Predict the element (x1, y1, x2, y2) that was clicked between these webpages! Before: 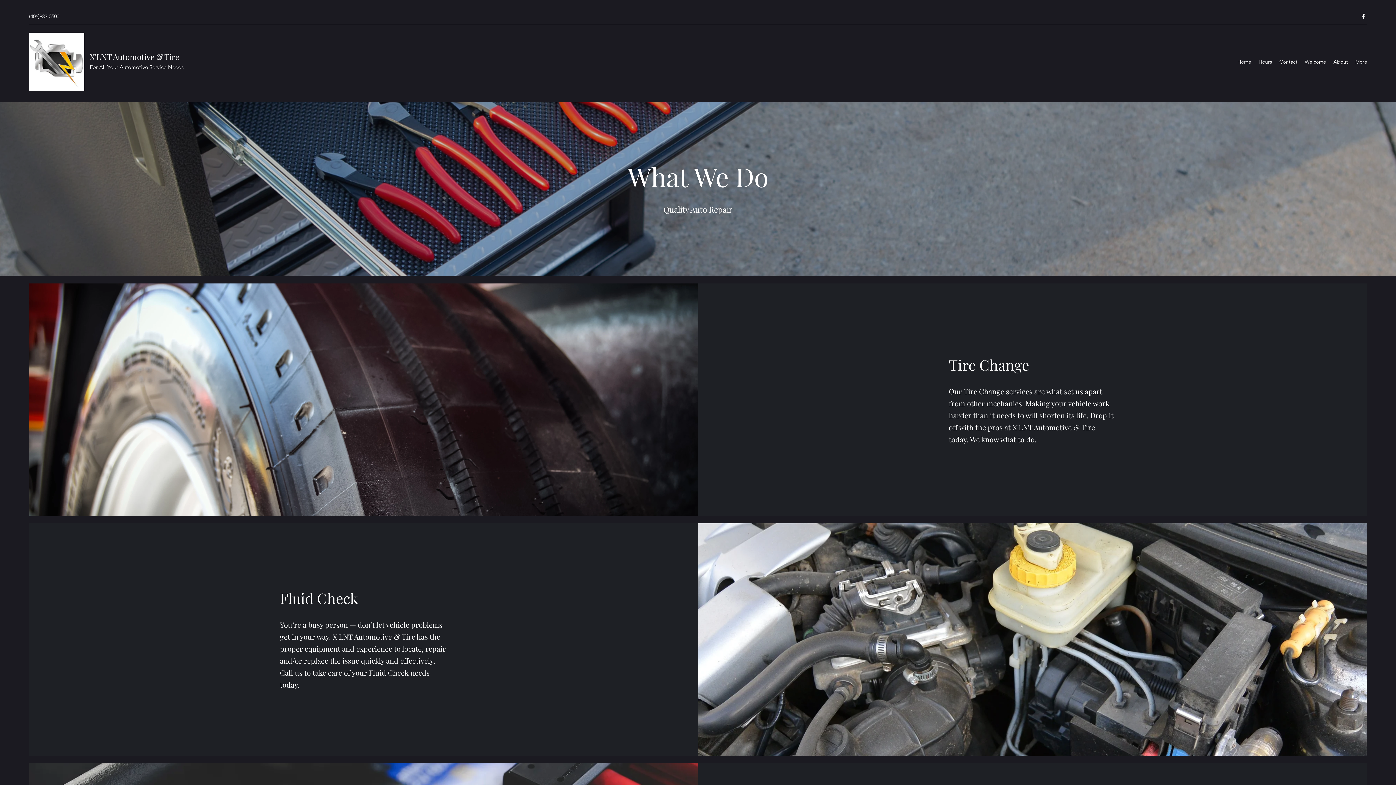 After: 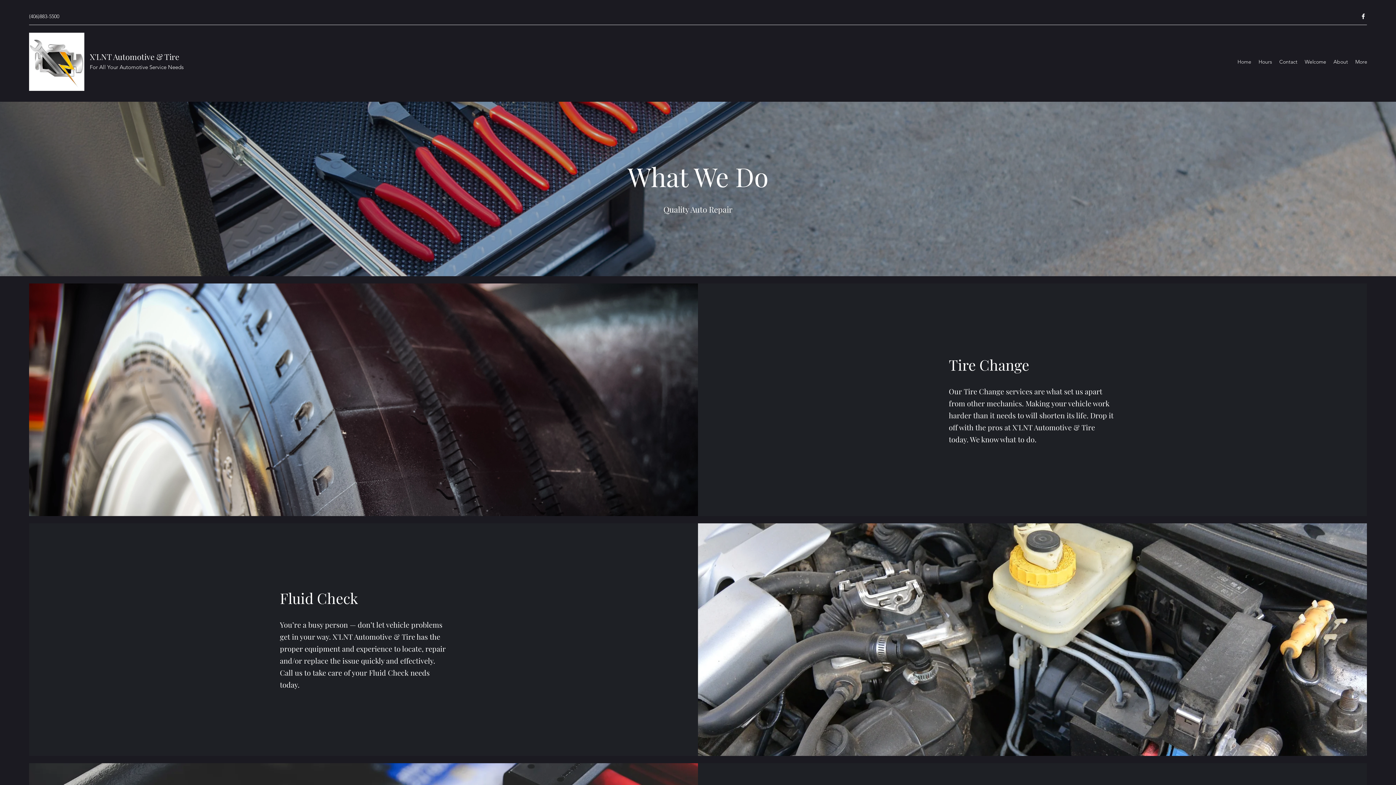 Action: bbox: (89, 51, 179, 62) label: X'LNT Automotive & Tire